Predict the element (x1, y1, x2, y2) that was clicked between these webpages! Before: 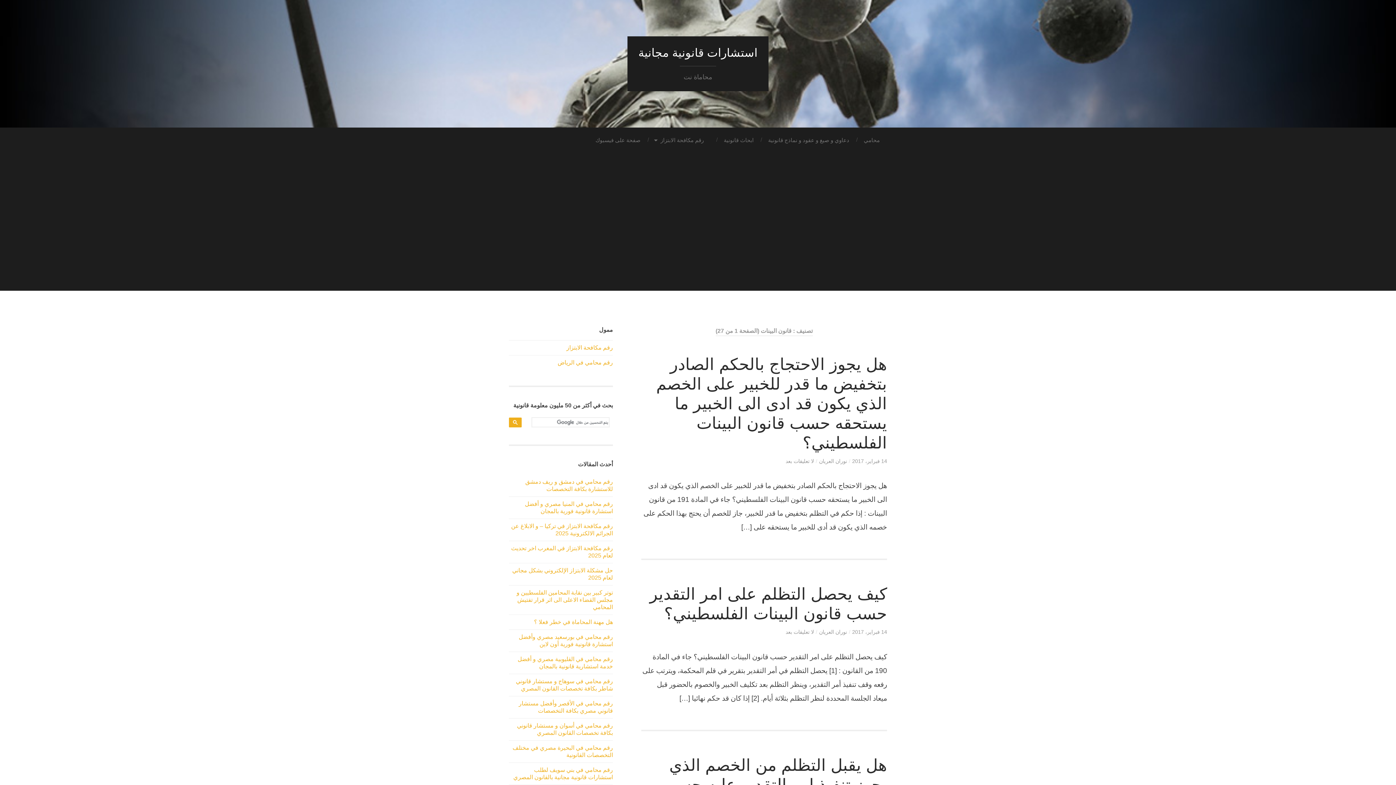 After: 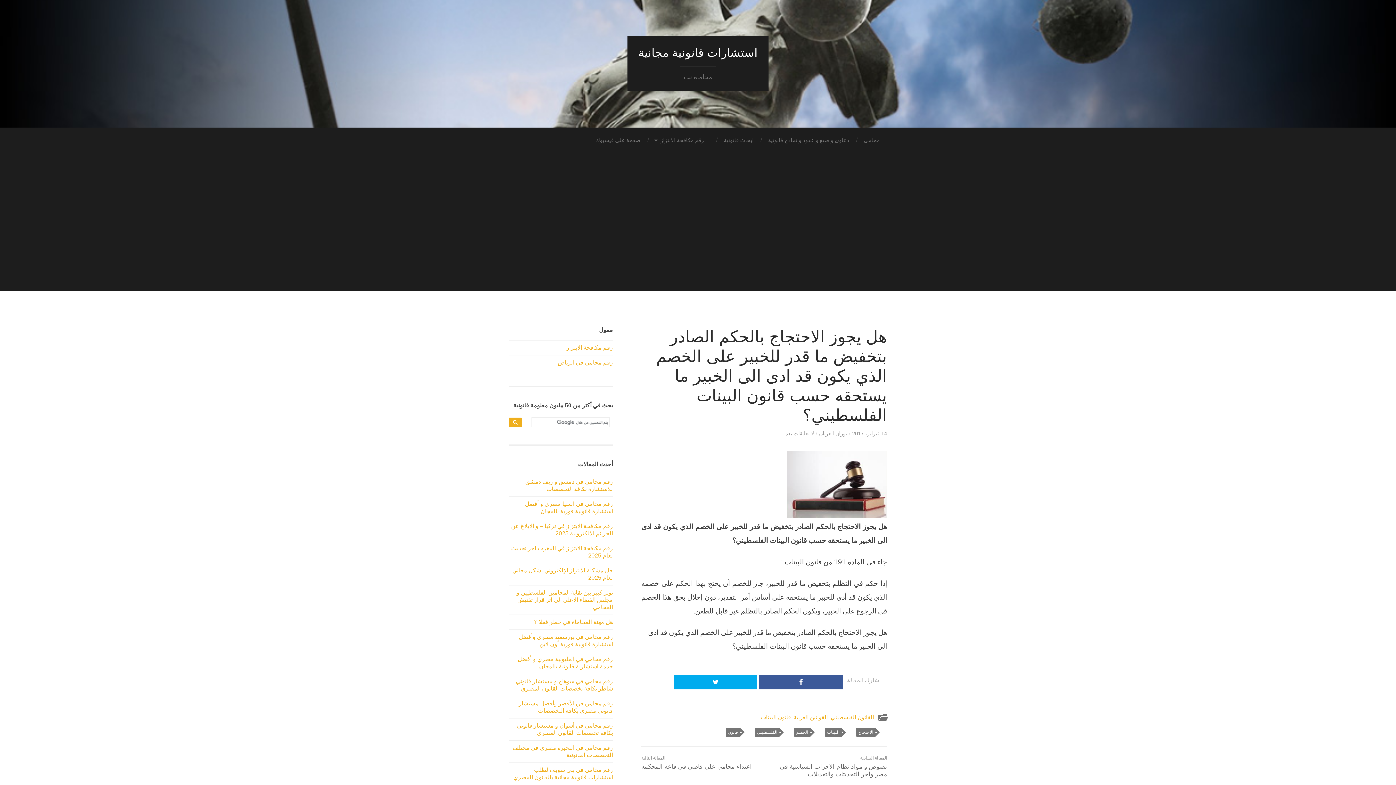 Action: bbox: (656, 355, 887, 452) label: هل يجوز الاحتجاج بالحكم الصادر بتخفيض ما قدر للخبير على الخصم الذي يكون قد ادى الى الخبير ما يستحقه حسب قانون البينات الفلسطيني؟